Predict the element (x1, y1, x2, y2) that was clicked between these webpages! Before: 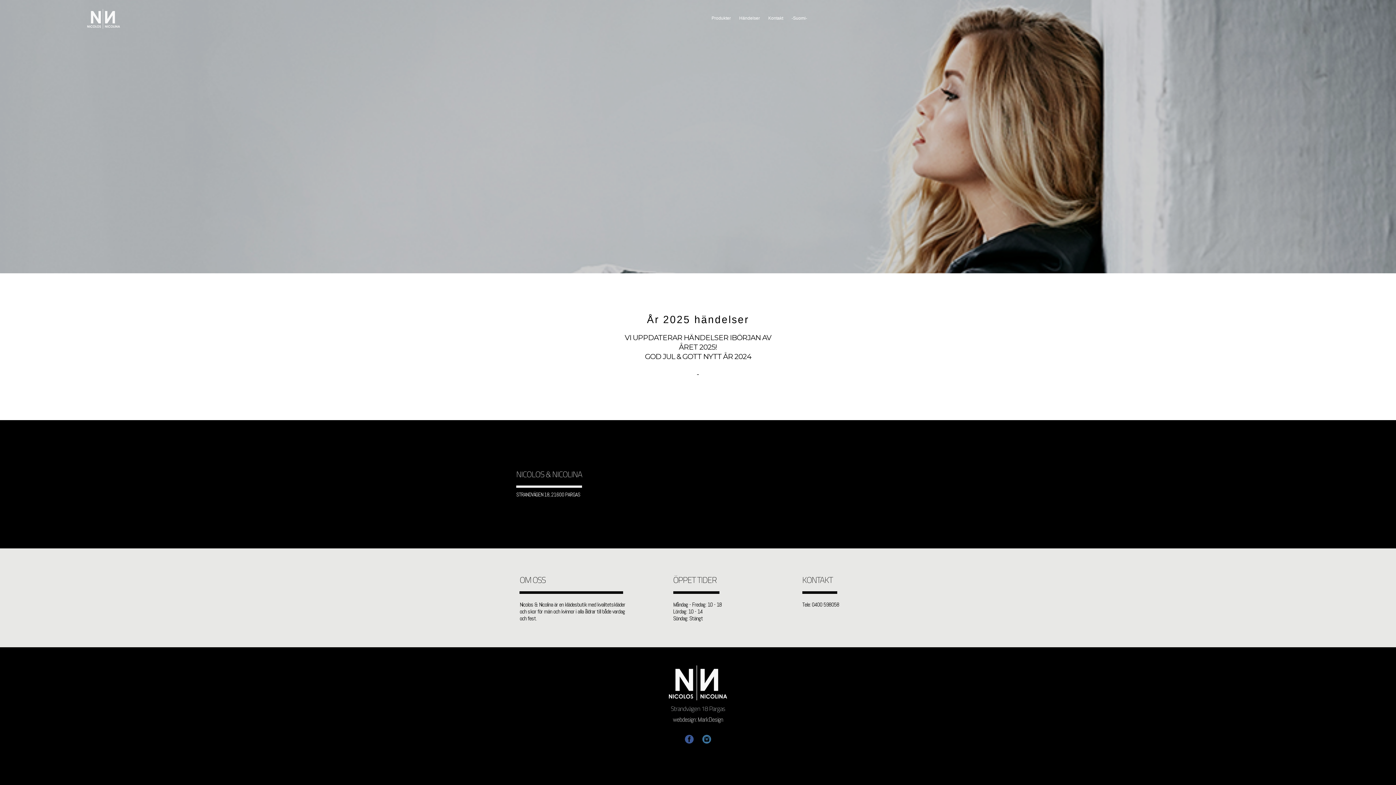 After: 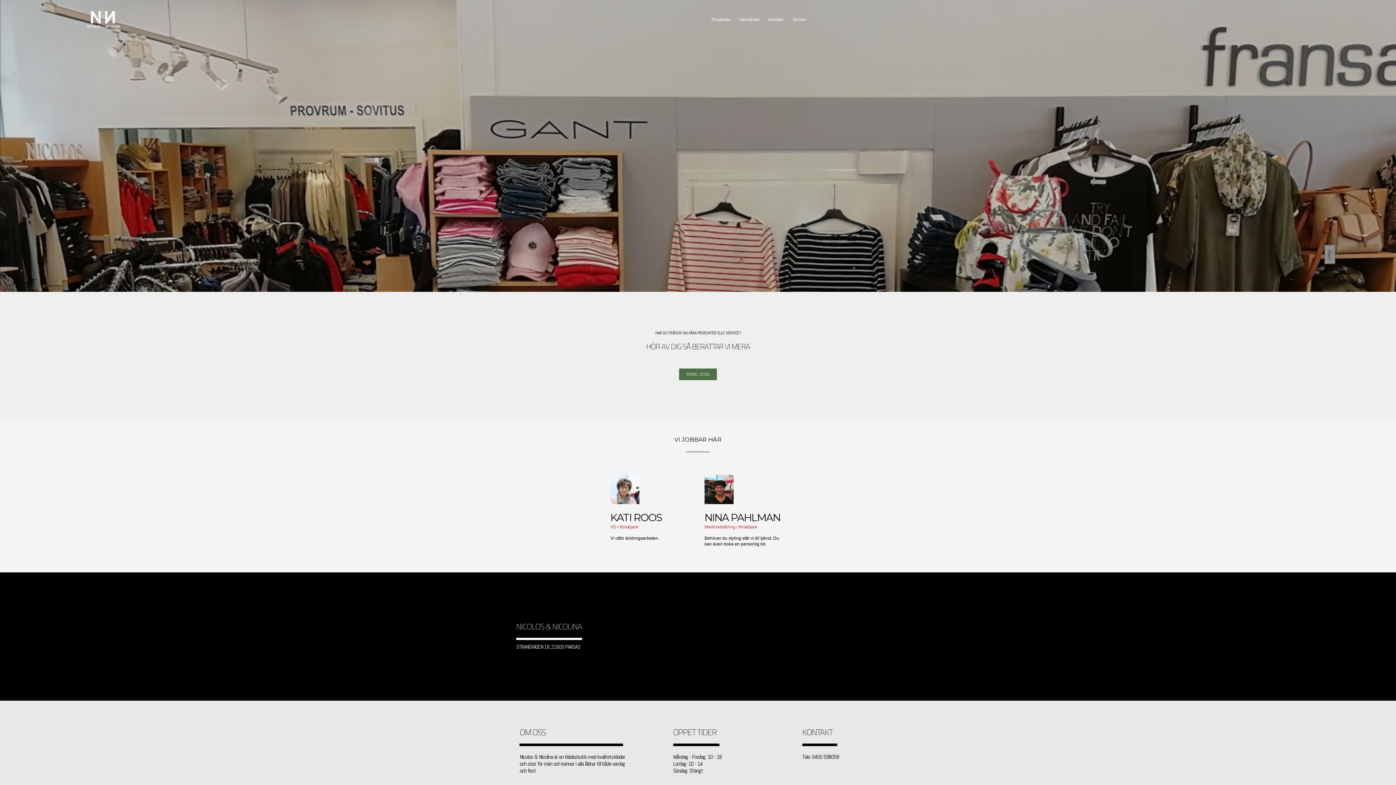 Action: bbox: (764, 15, 787, 20) label: Kontakt